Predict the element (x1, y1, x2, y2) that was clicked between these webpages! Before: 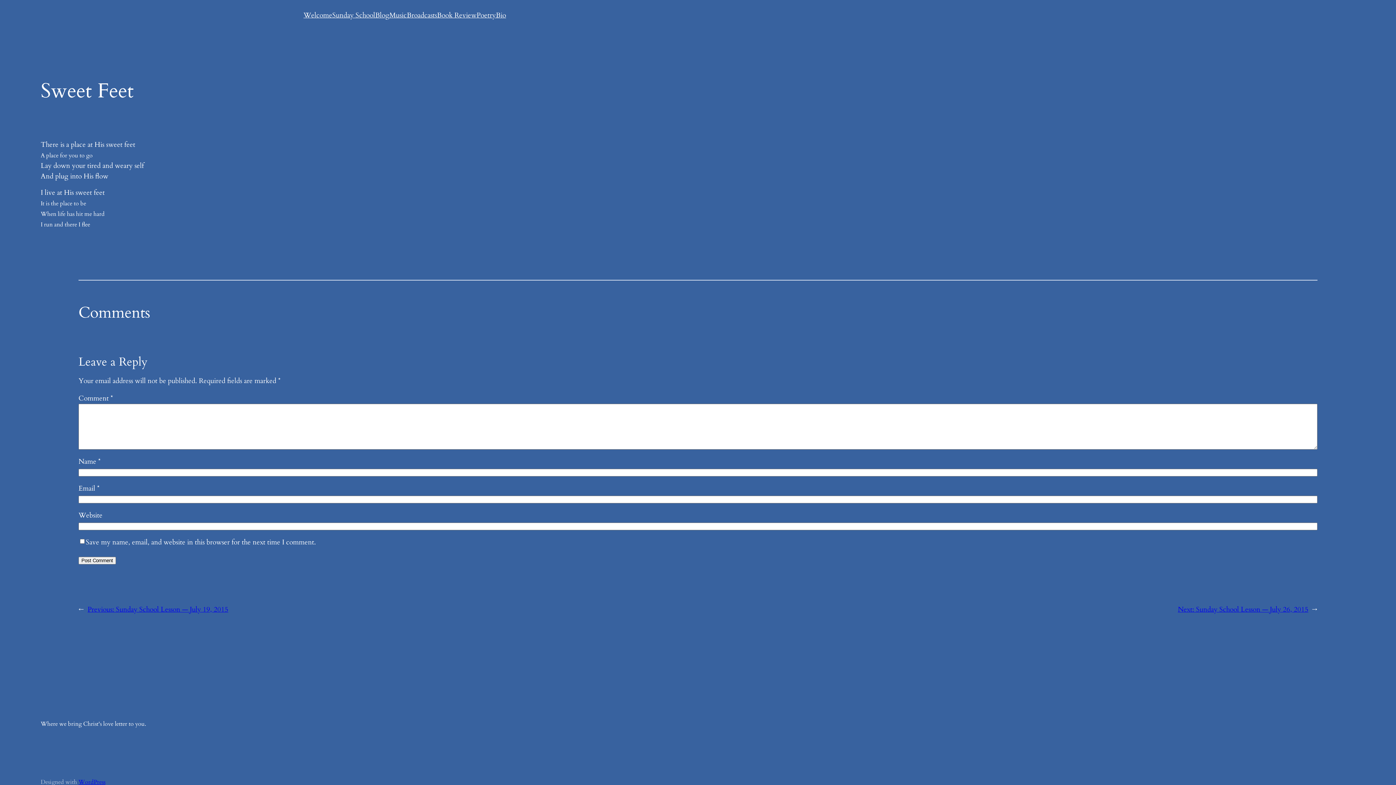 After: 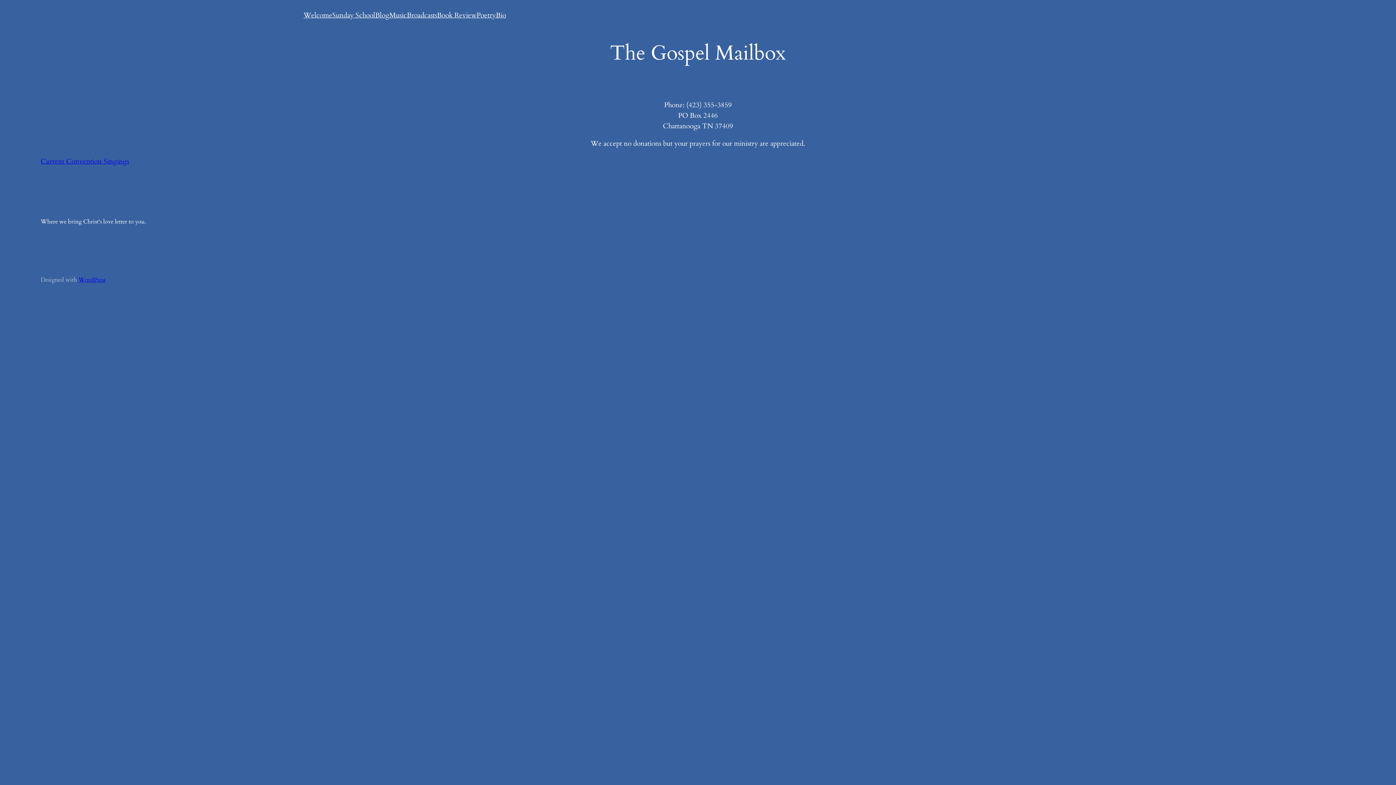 Action: label: Welcome bbox: (303, 10, 332, 20)